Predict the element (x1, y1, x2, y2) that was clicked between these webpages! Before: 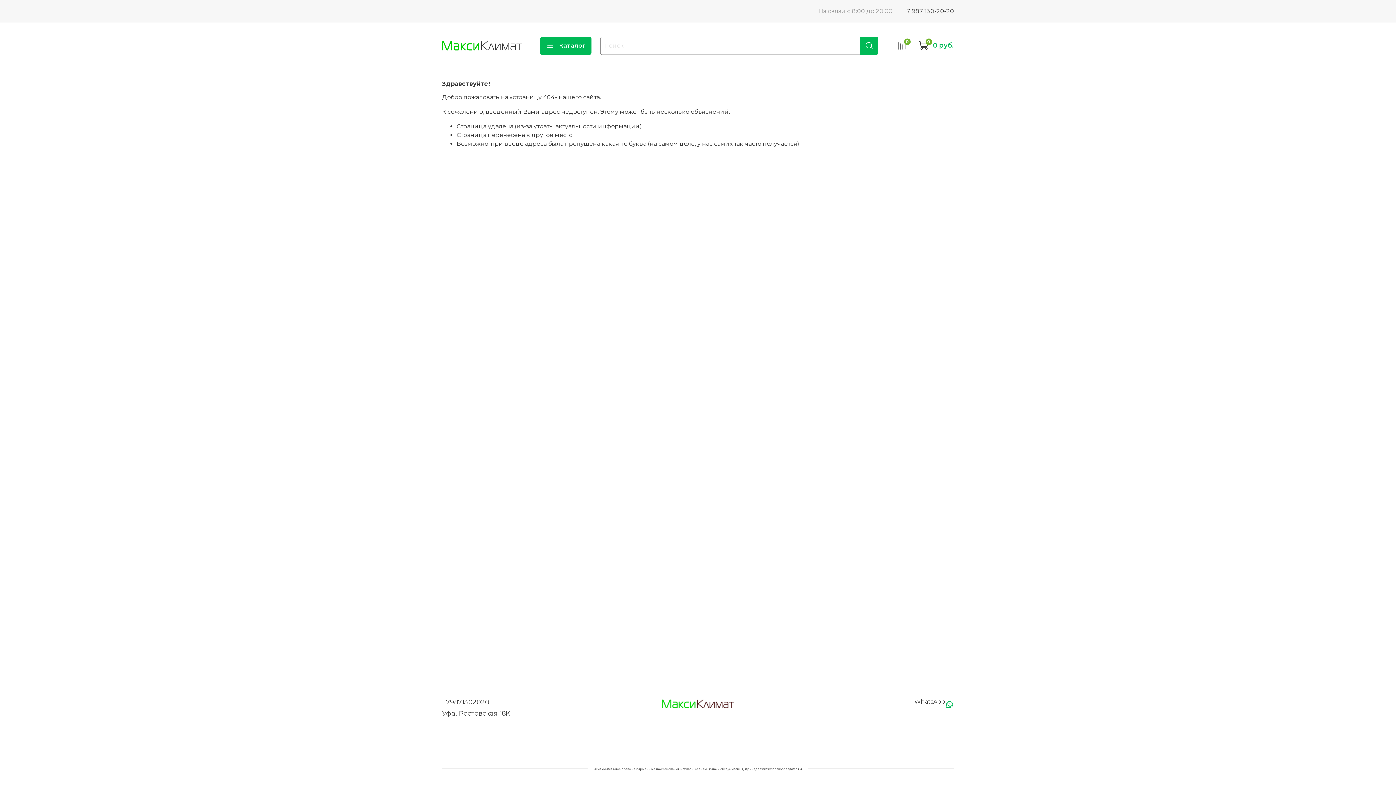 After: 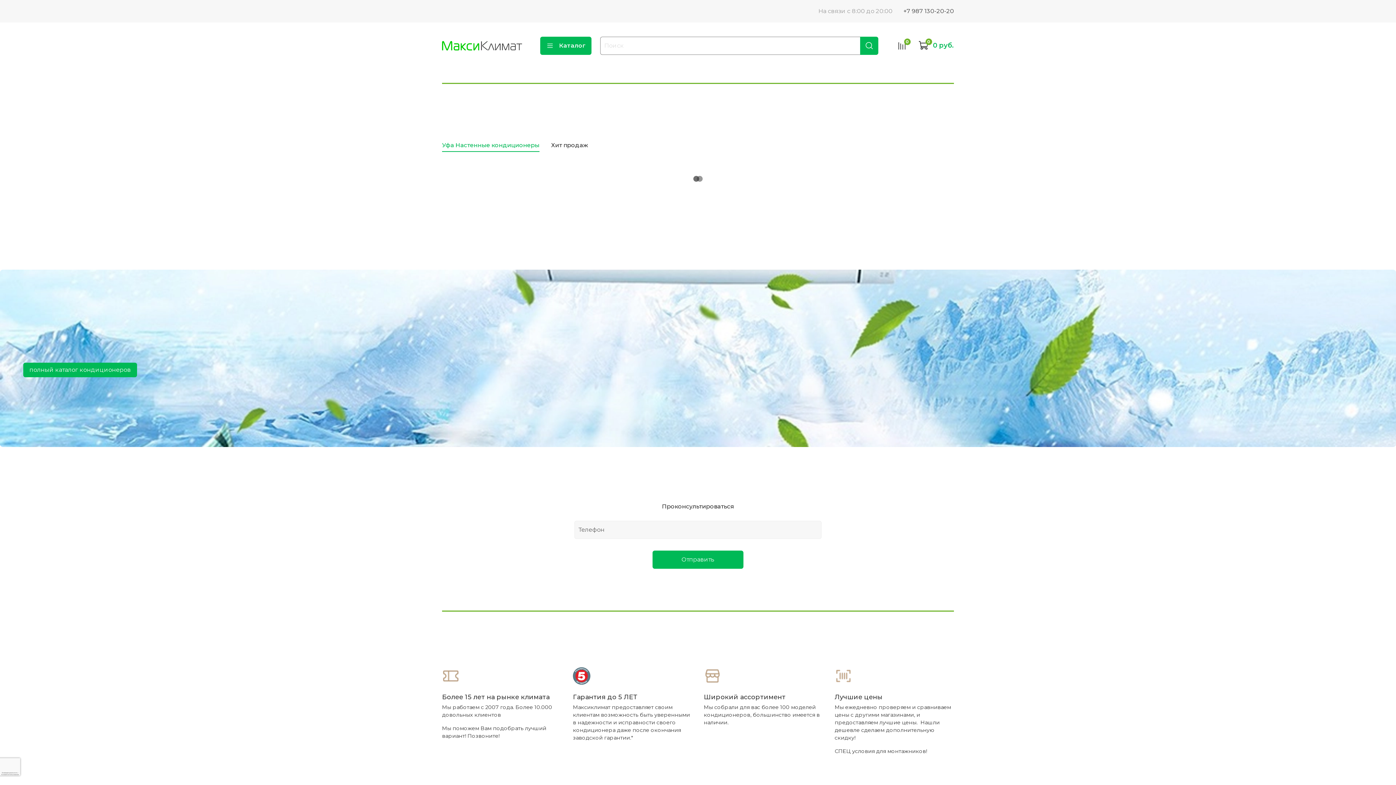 Action: bbox: (442, 41, 522, 50)